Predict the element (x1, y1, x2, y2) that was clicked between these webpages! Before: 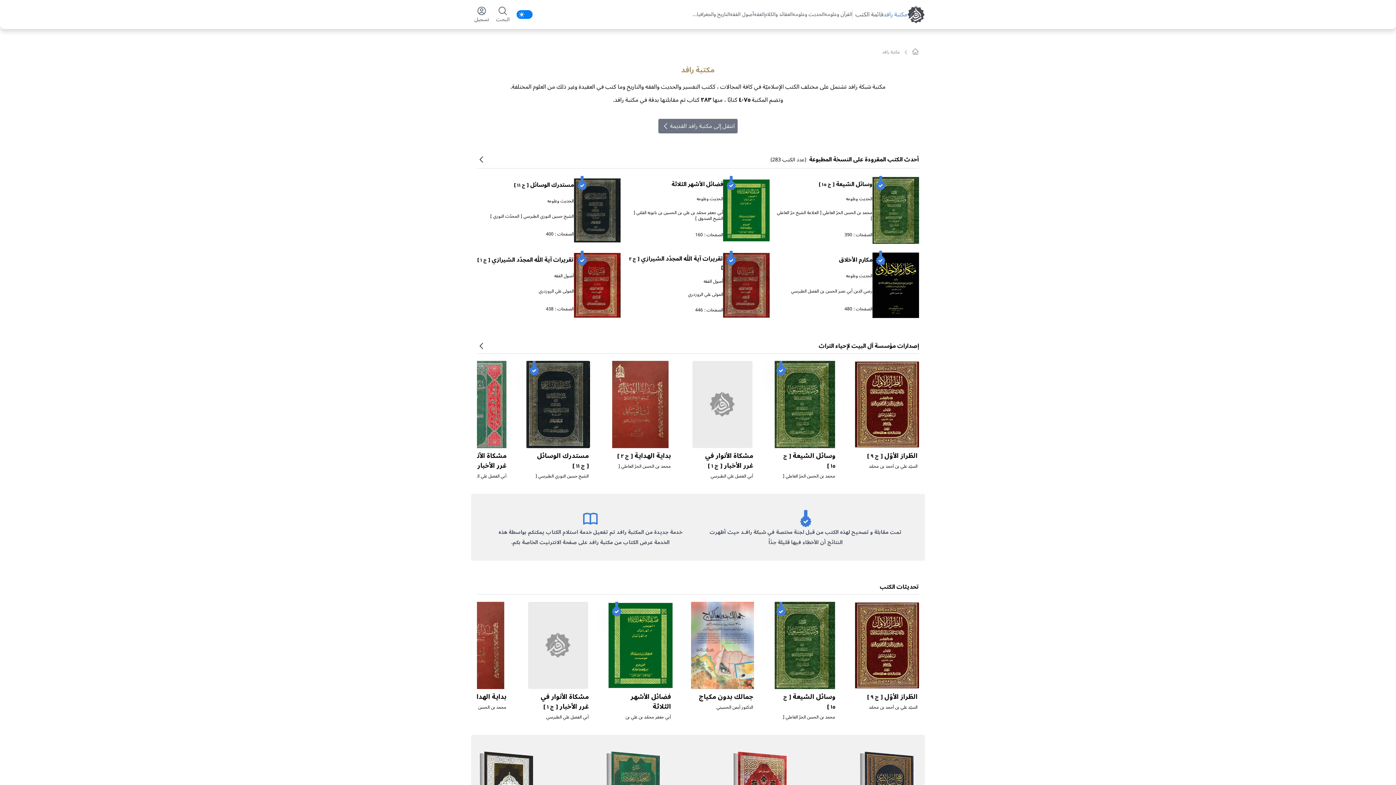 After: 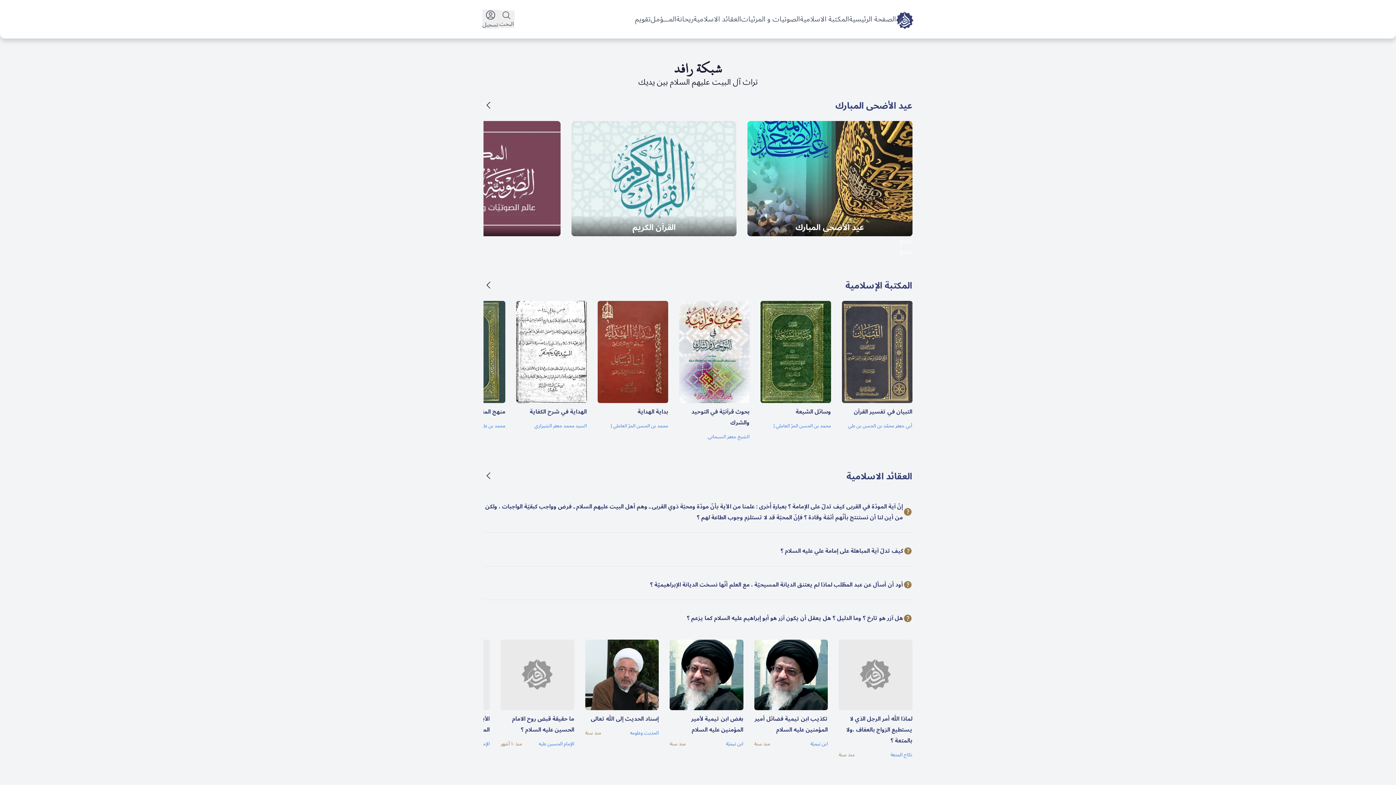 Action: bbox: (912, 48, 919, 55)